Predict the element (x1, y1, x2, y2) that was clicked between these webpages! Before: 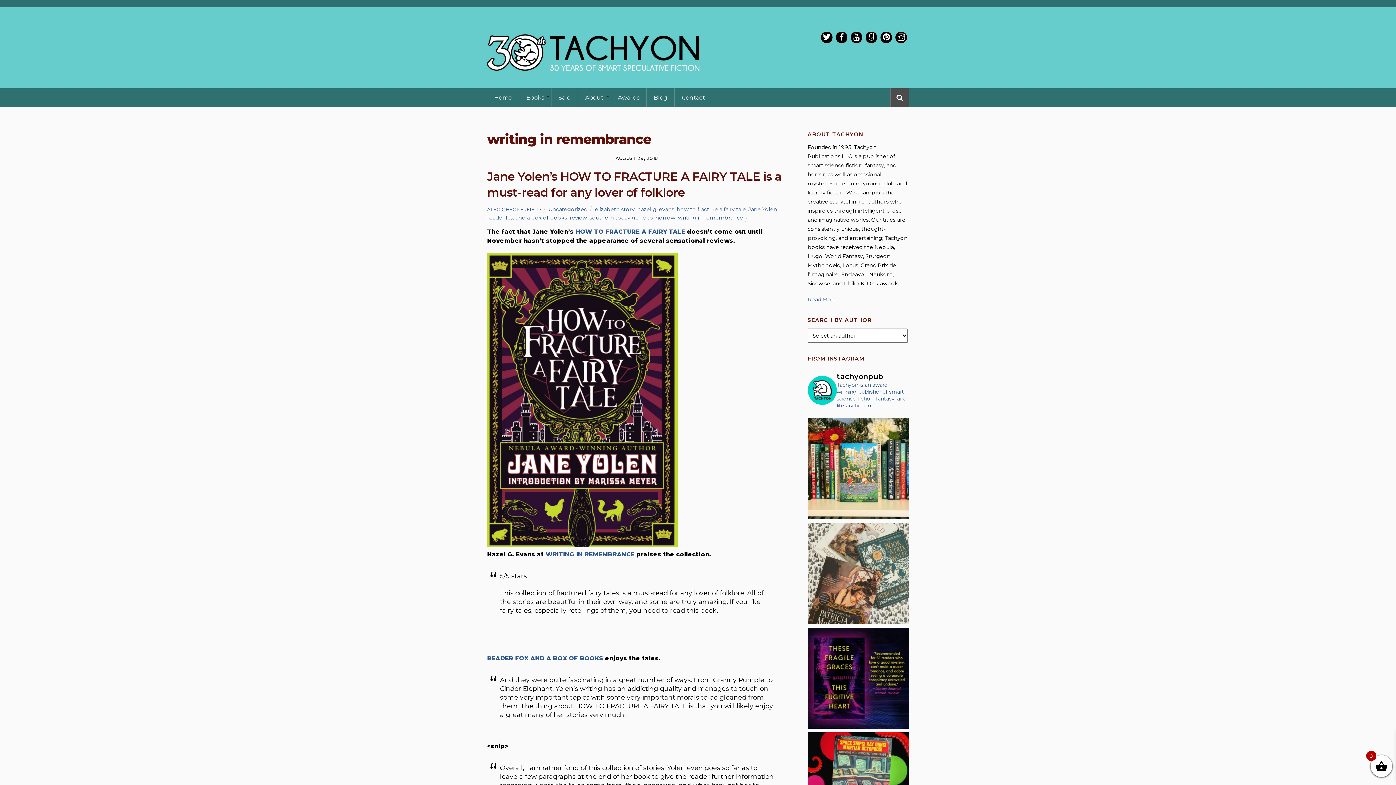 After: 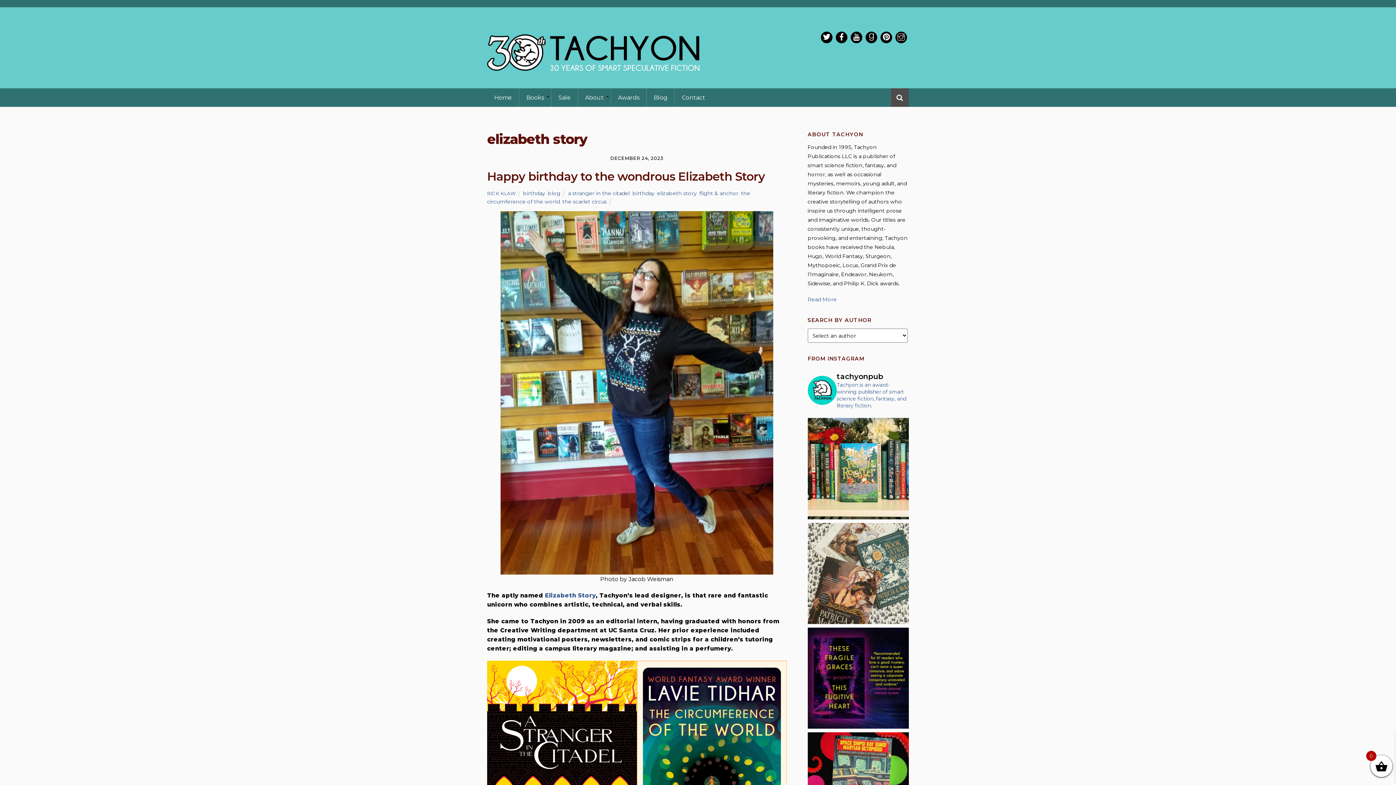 Action: bbox: (595, 206, 634, 212) label: elizabeth story